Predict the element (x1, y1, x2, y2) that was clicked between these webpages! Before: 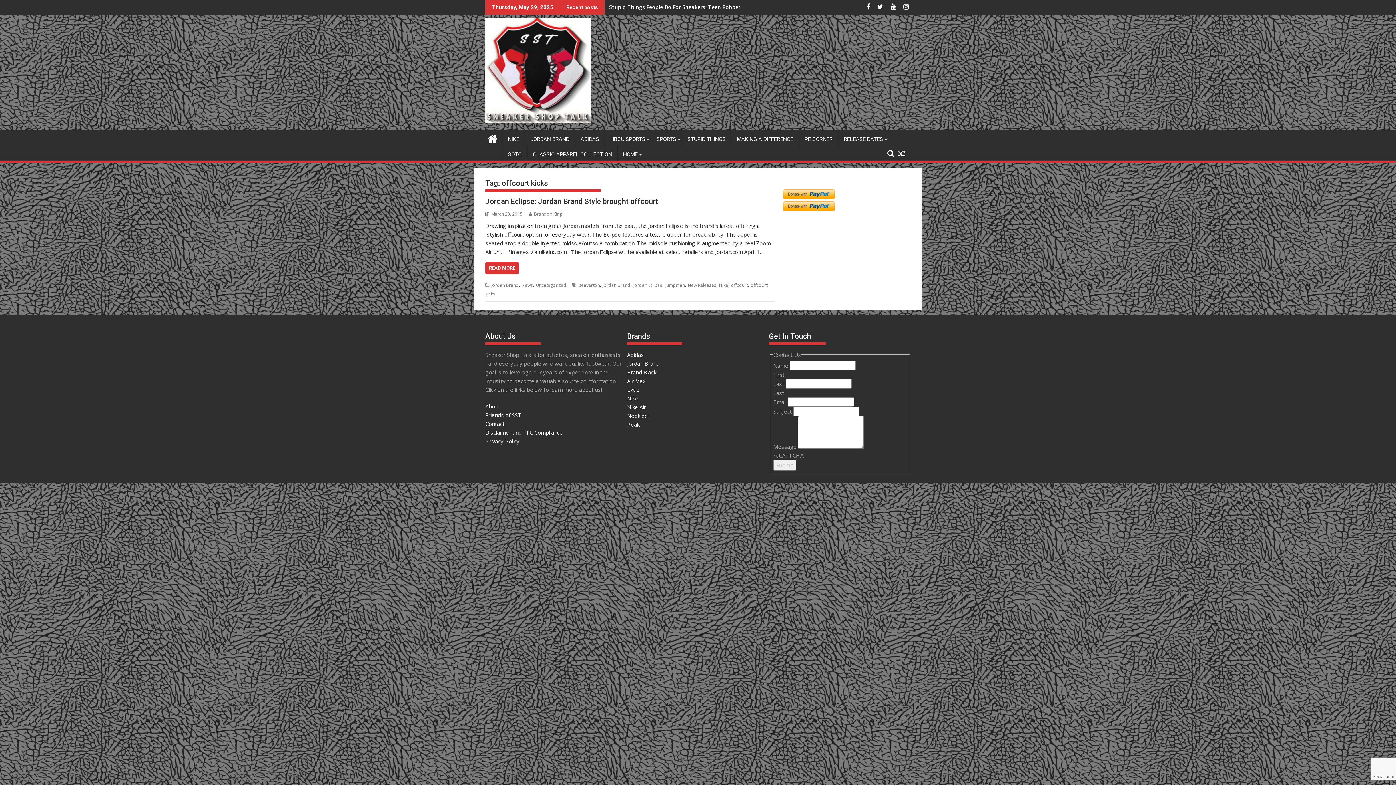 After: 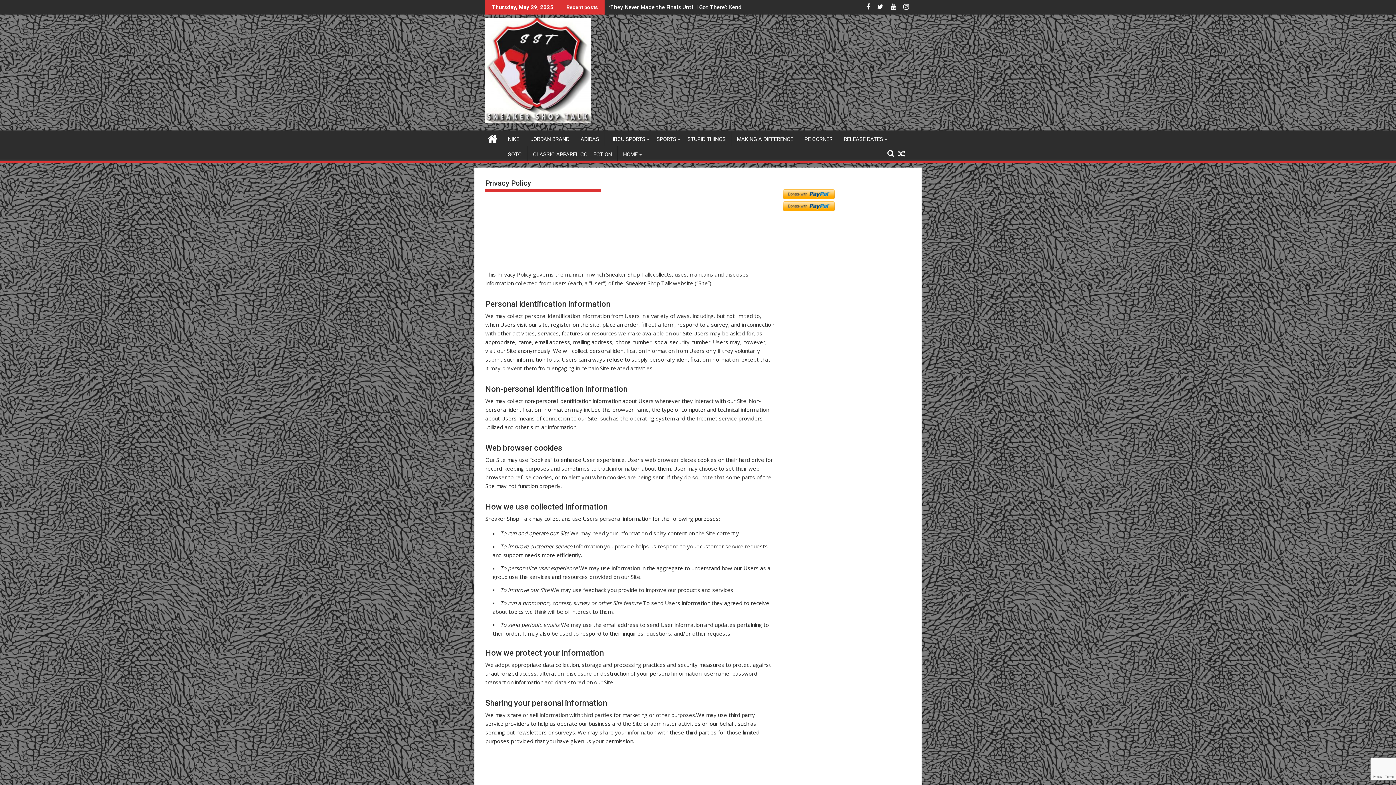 Action: label: Privacy Policy bbox: (485, 437, 519, 445)